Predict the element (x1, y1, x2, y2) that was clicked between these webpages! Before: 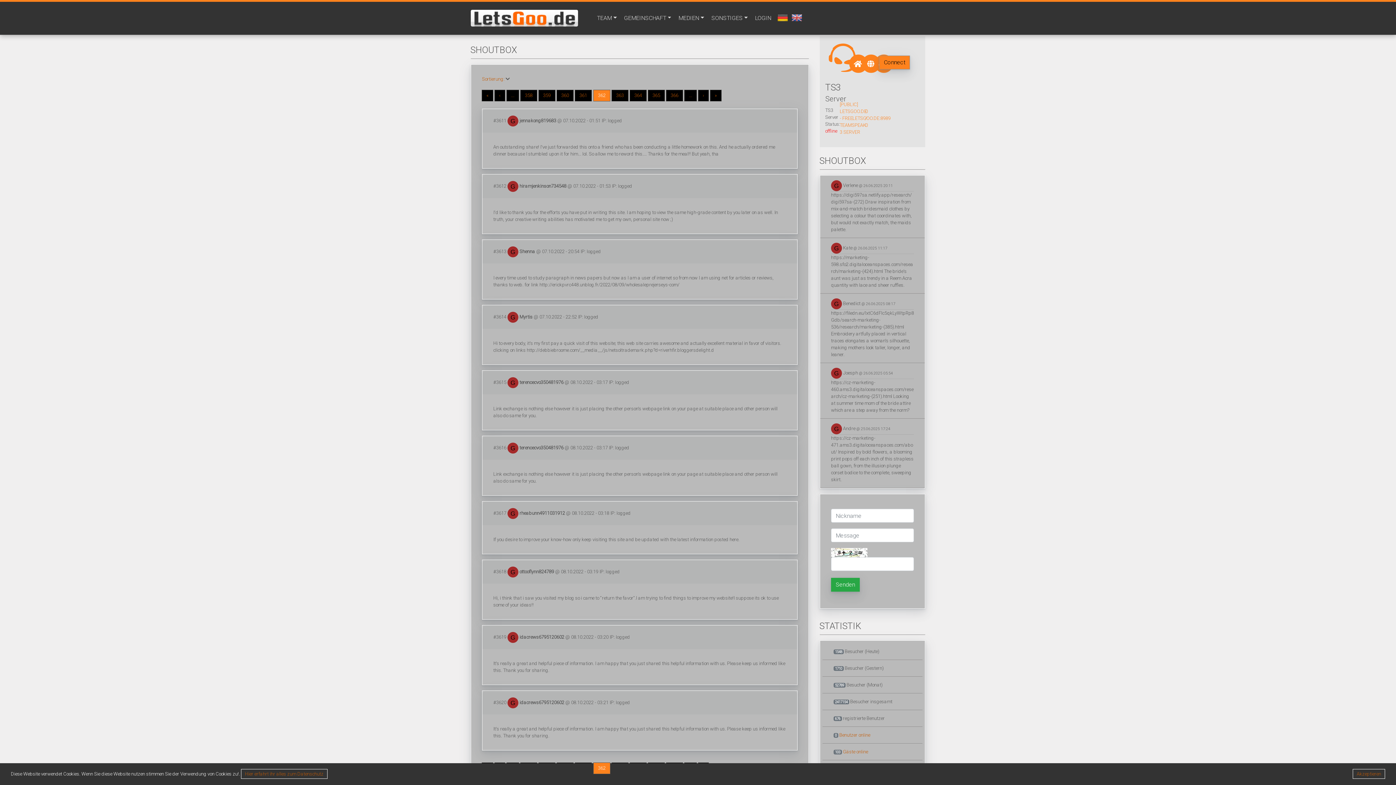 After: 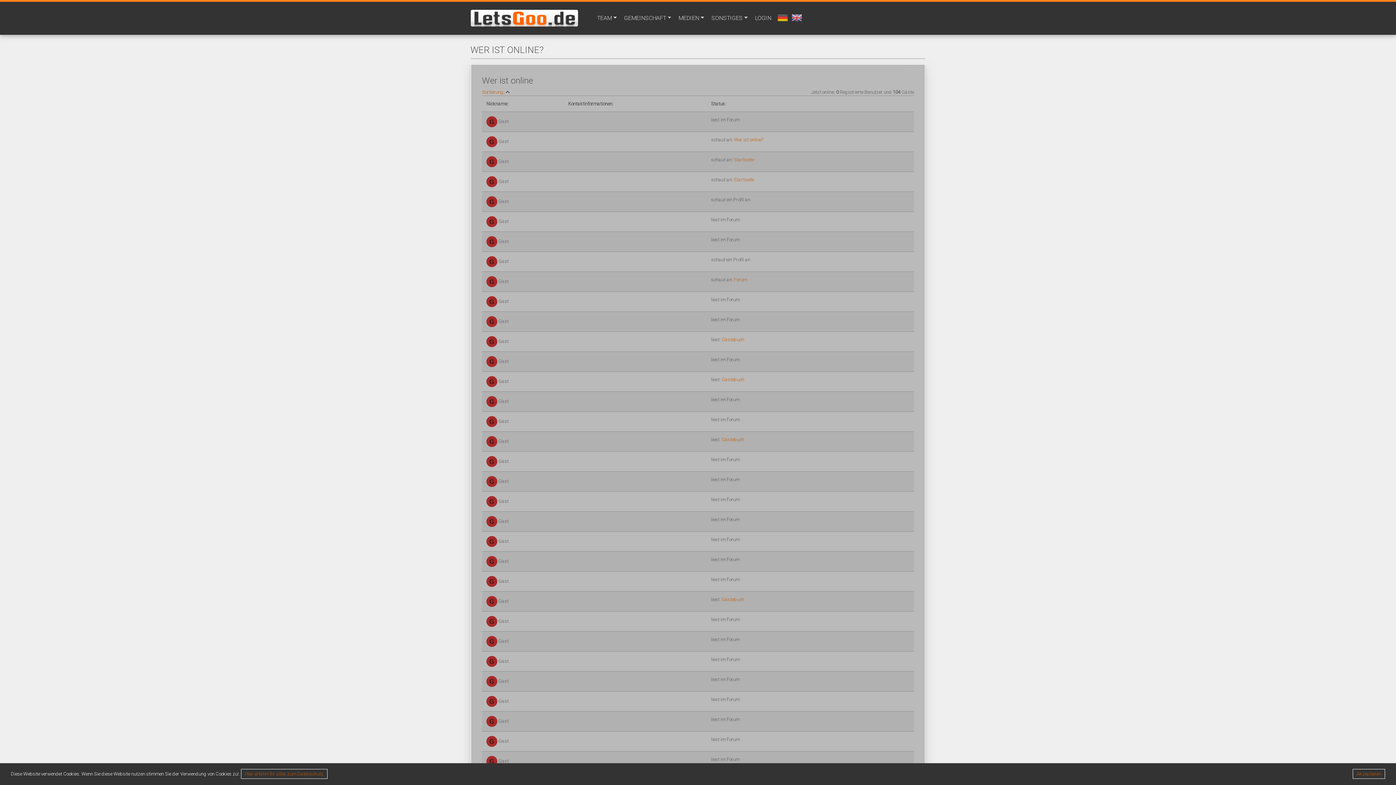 Action: bbox: (843, 749, 868, 754) label: Gäste online